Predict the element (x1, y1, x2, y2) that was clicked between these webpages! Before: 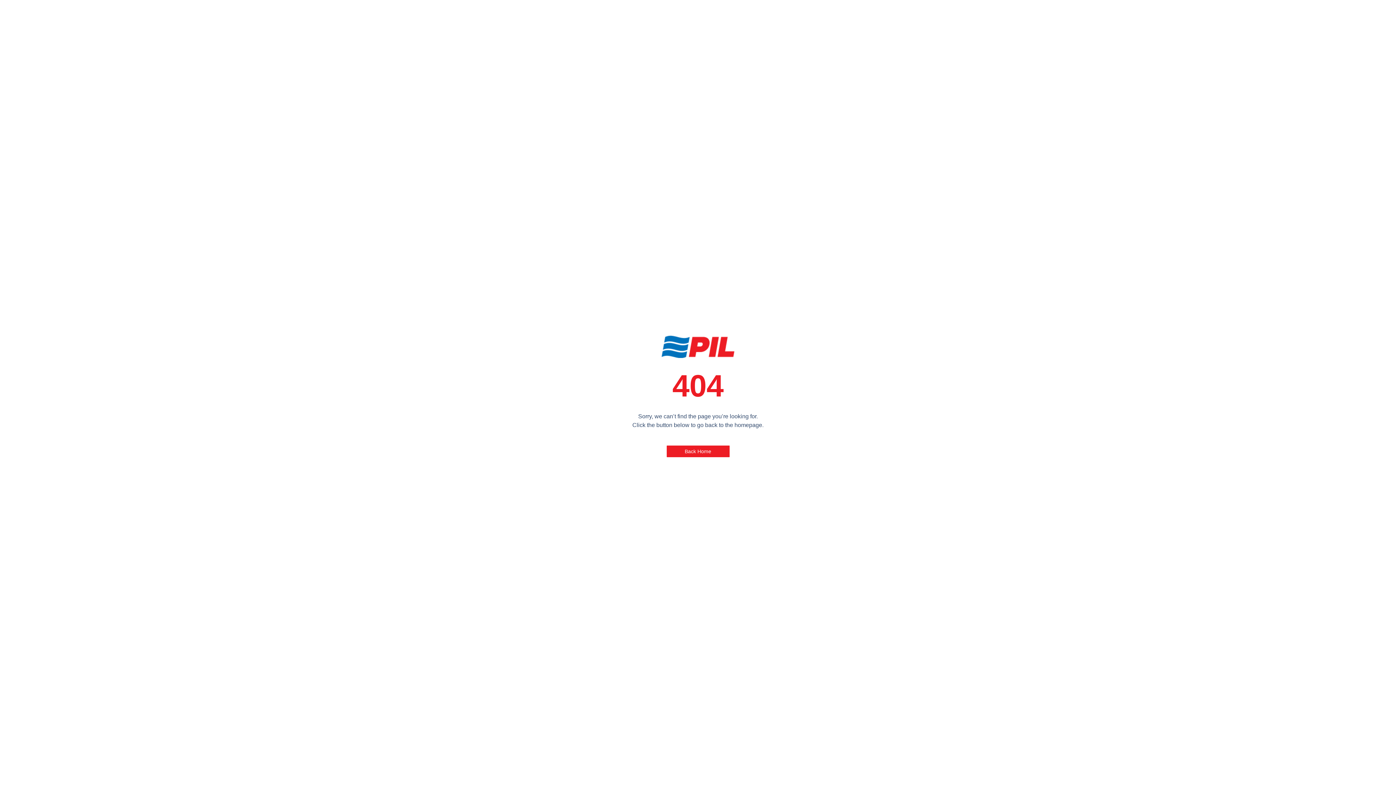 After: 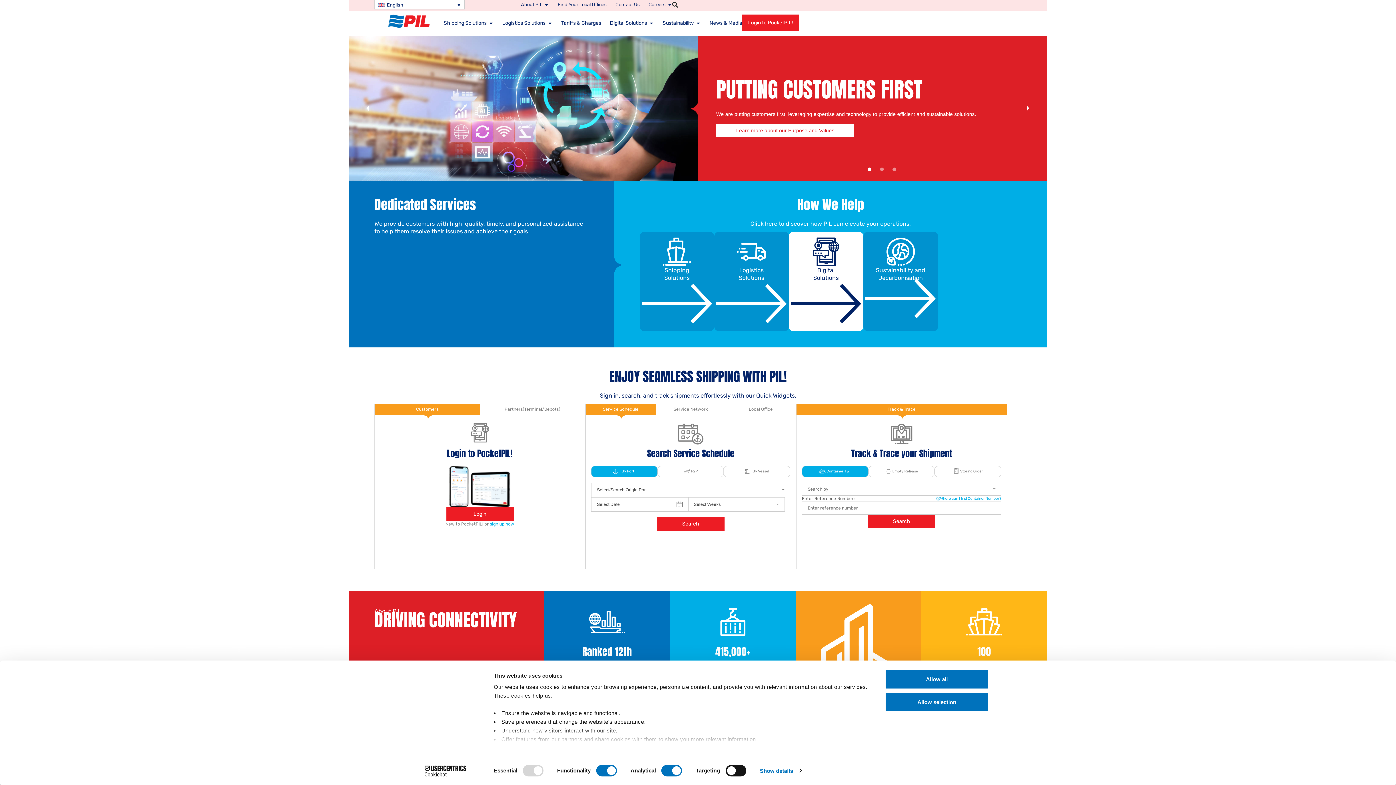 Action: bbox: (632, 335, 763, 359)